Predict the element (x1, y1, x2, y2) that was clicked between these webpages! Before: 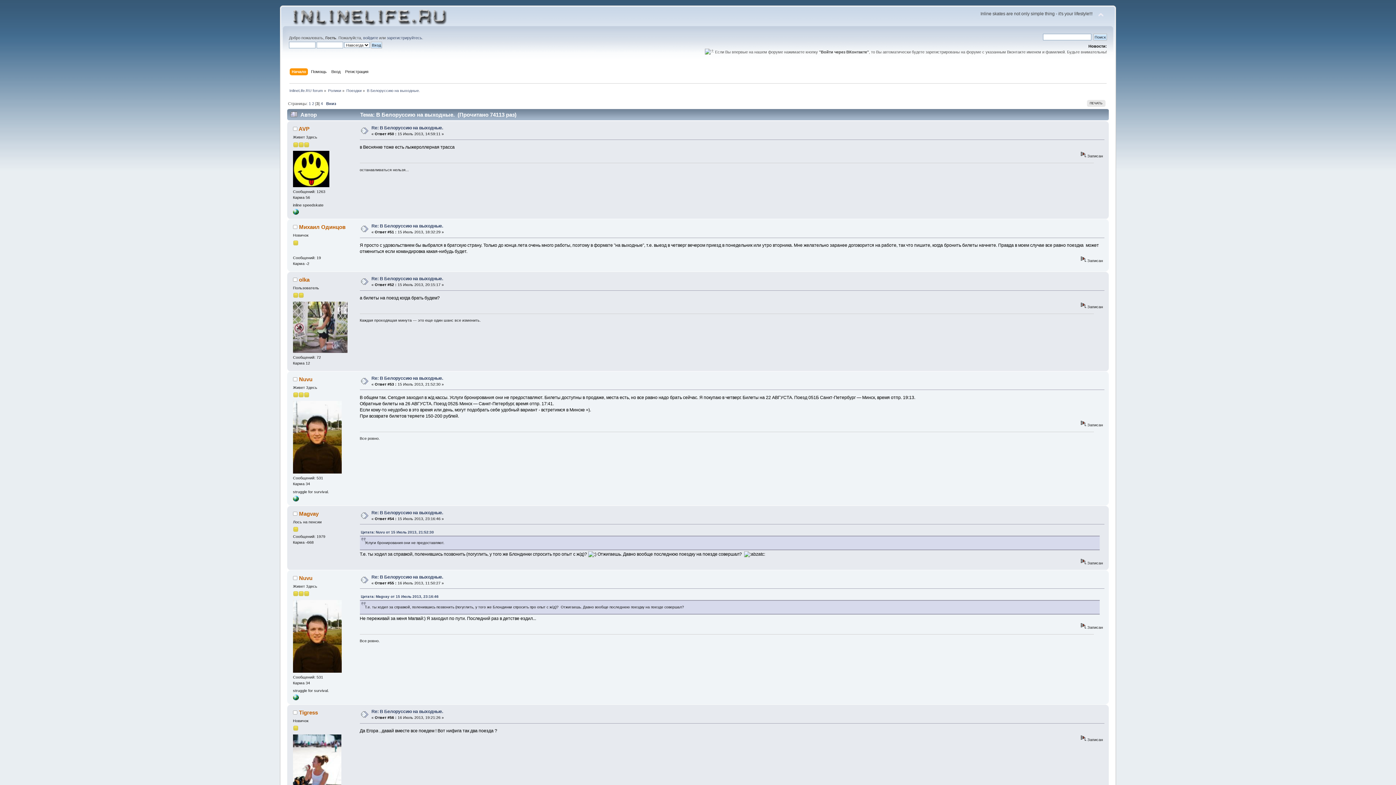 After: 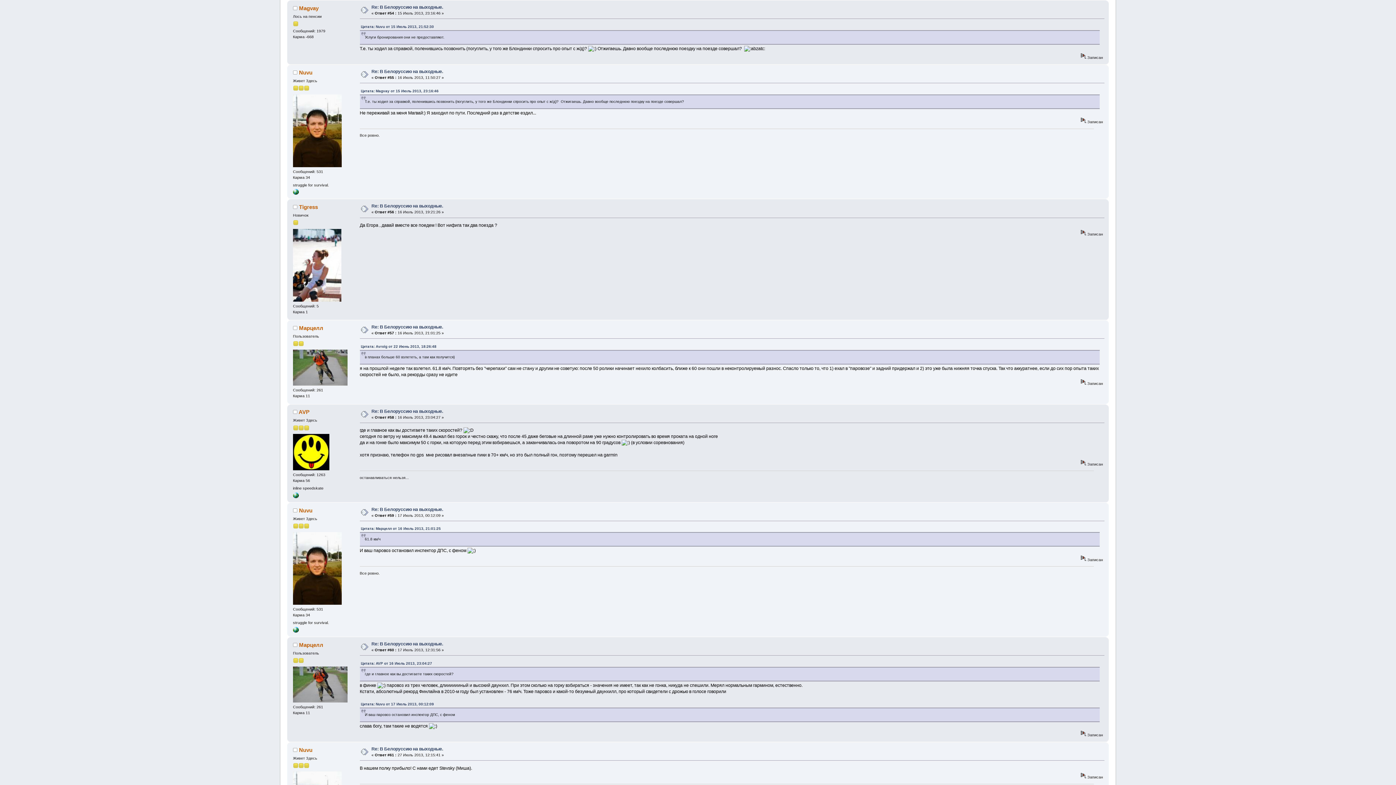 Action: bbox: (360, 594, 438, 598) label: Цитата: Magvay от 15 Июль 2013, 23:16:46